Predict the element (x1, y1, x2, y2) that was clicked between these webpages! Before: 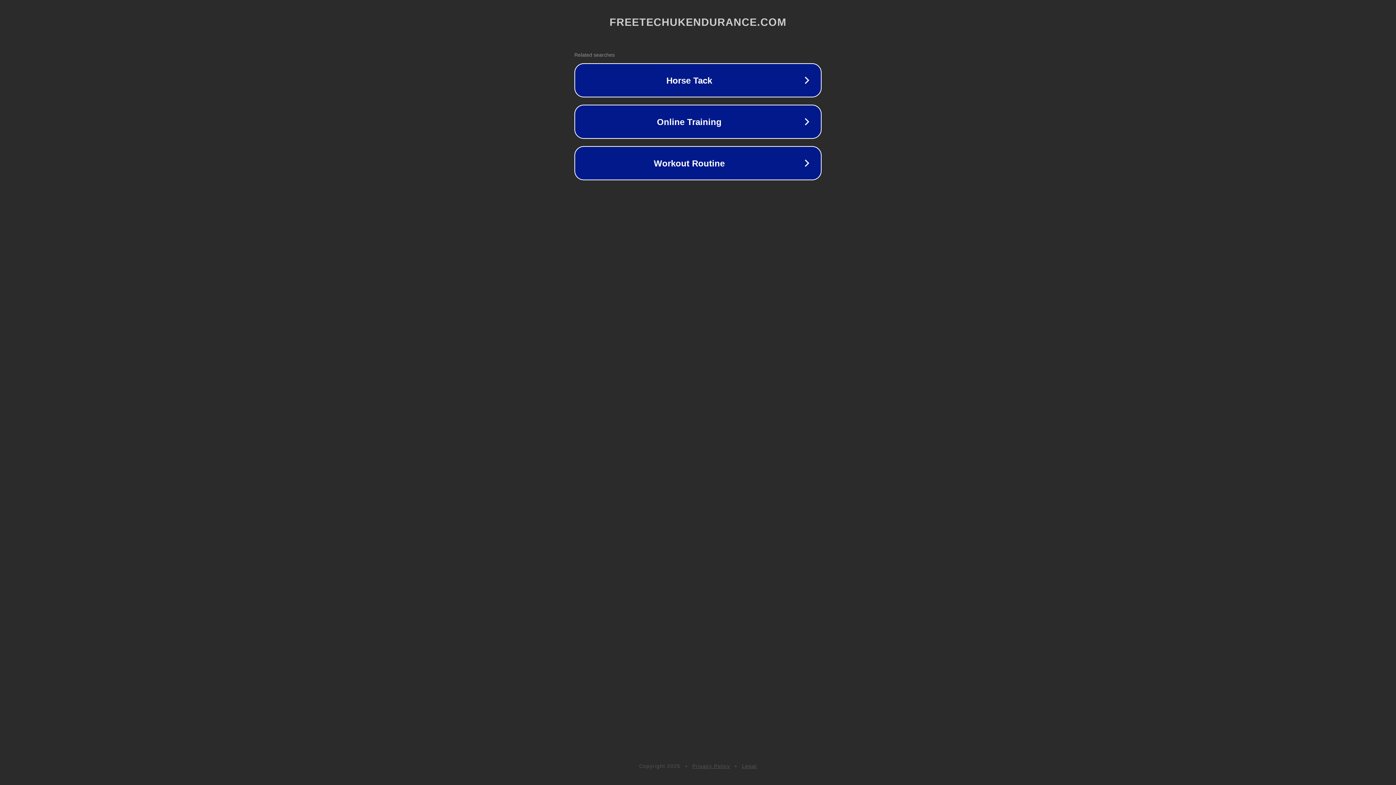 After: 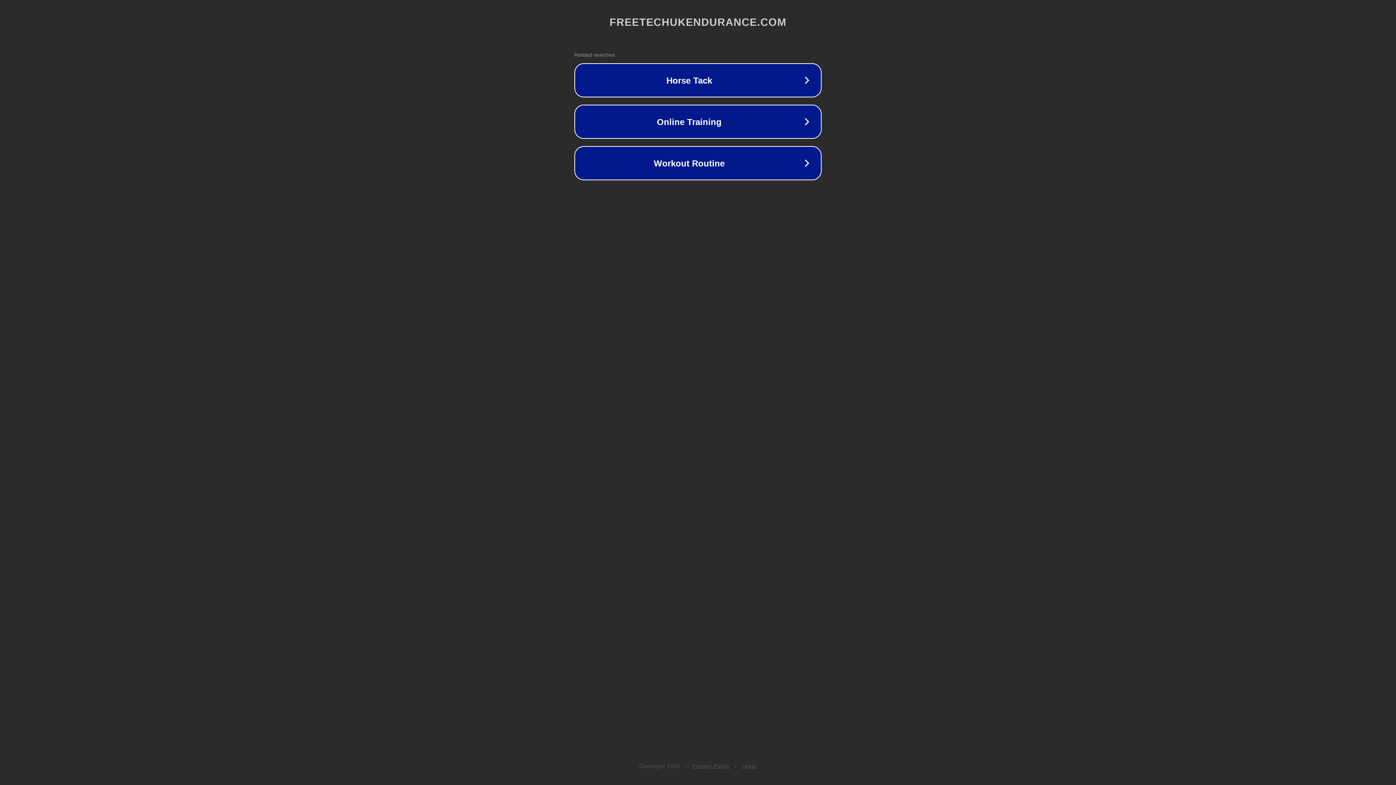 Action: bbox: (742, 763, 757, 769) label: Legal